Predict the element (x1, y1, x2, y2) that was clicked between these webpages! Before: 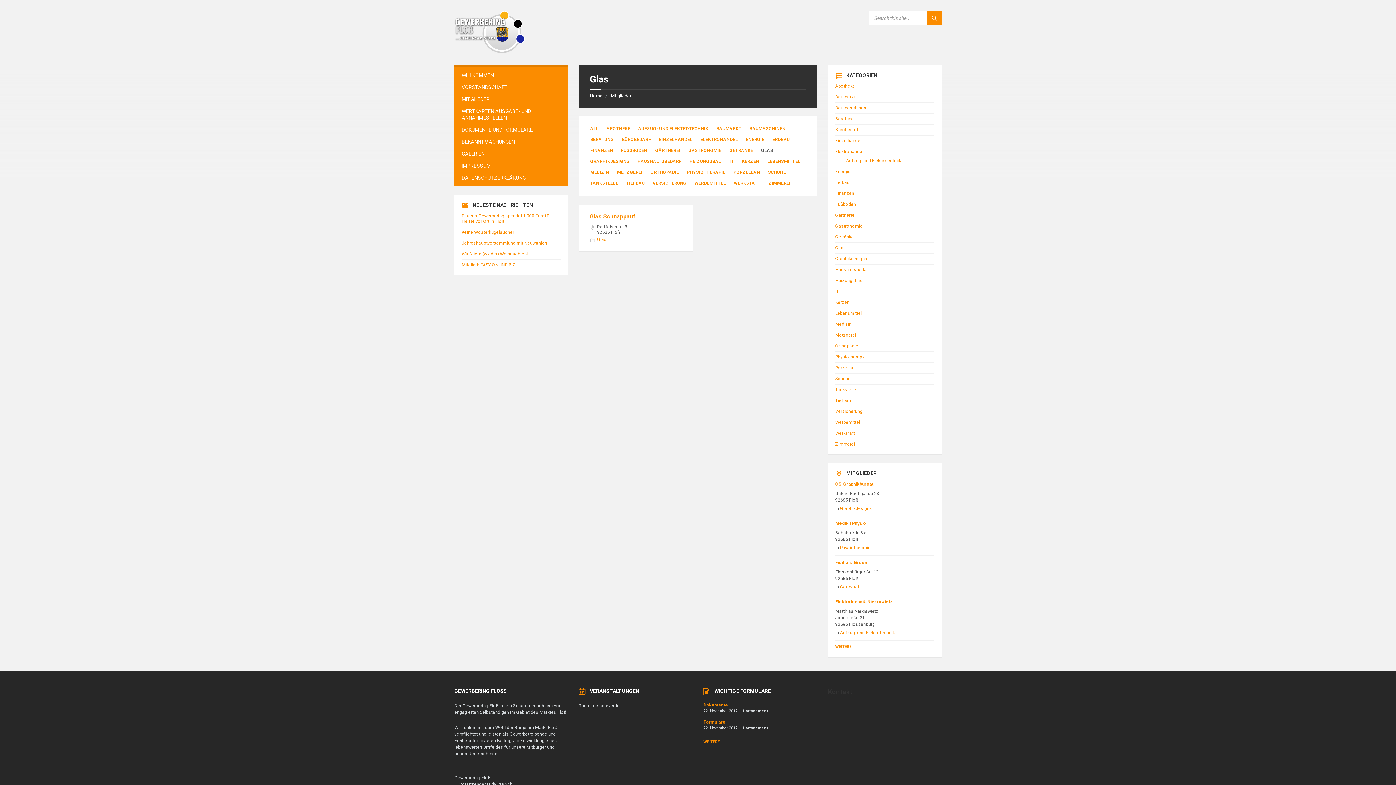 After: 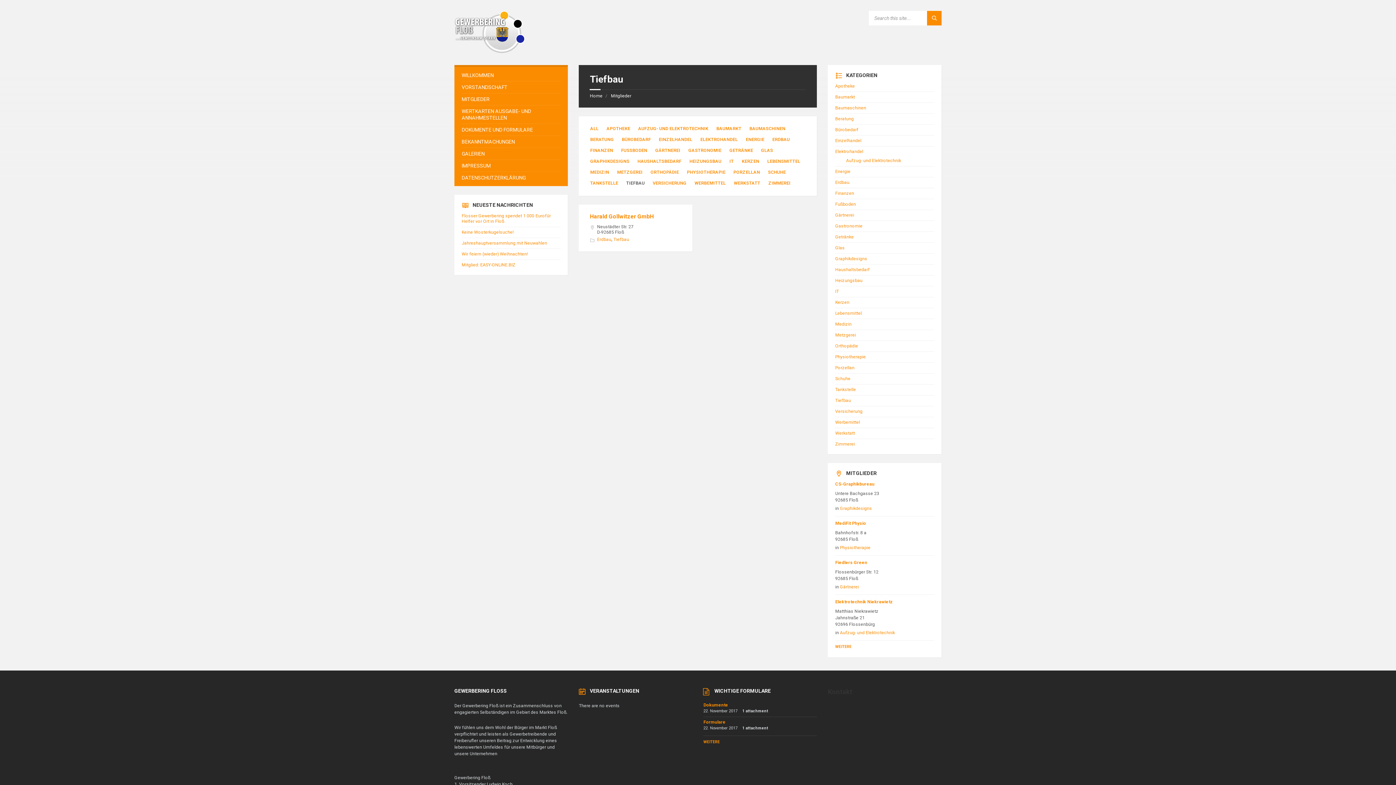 Action: label: TIEFBAU bbox: (626, 180, 644, 185)